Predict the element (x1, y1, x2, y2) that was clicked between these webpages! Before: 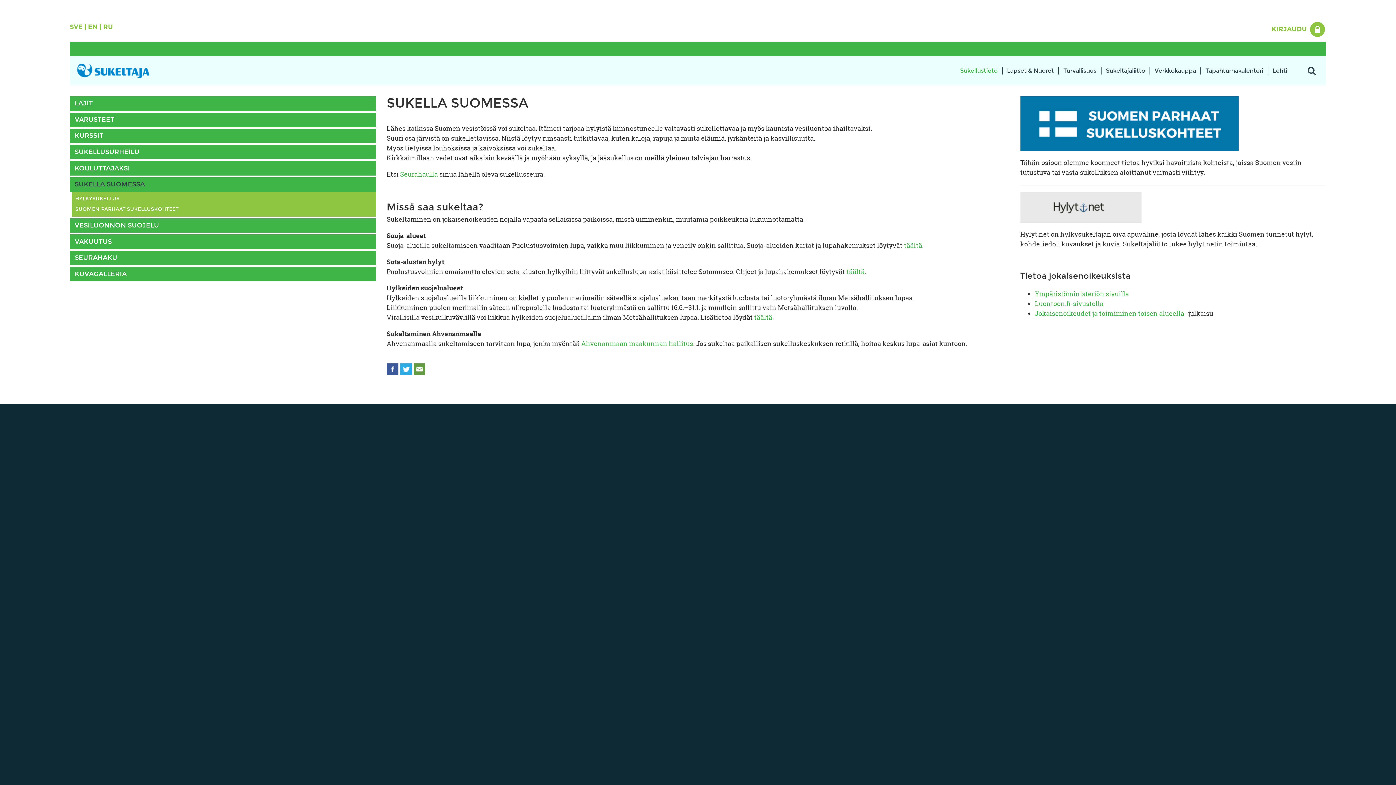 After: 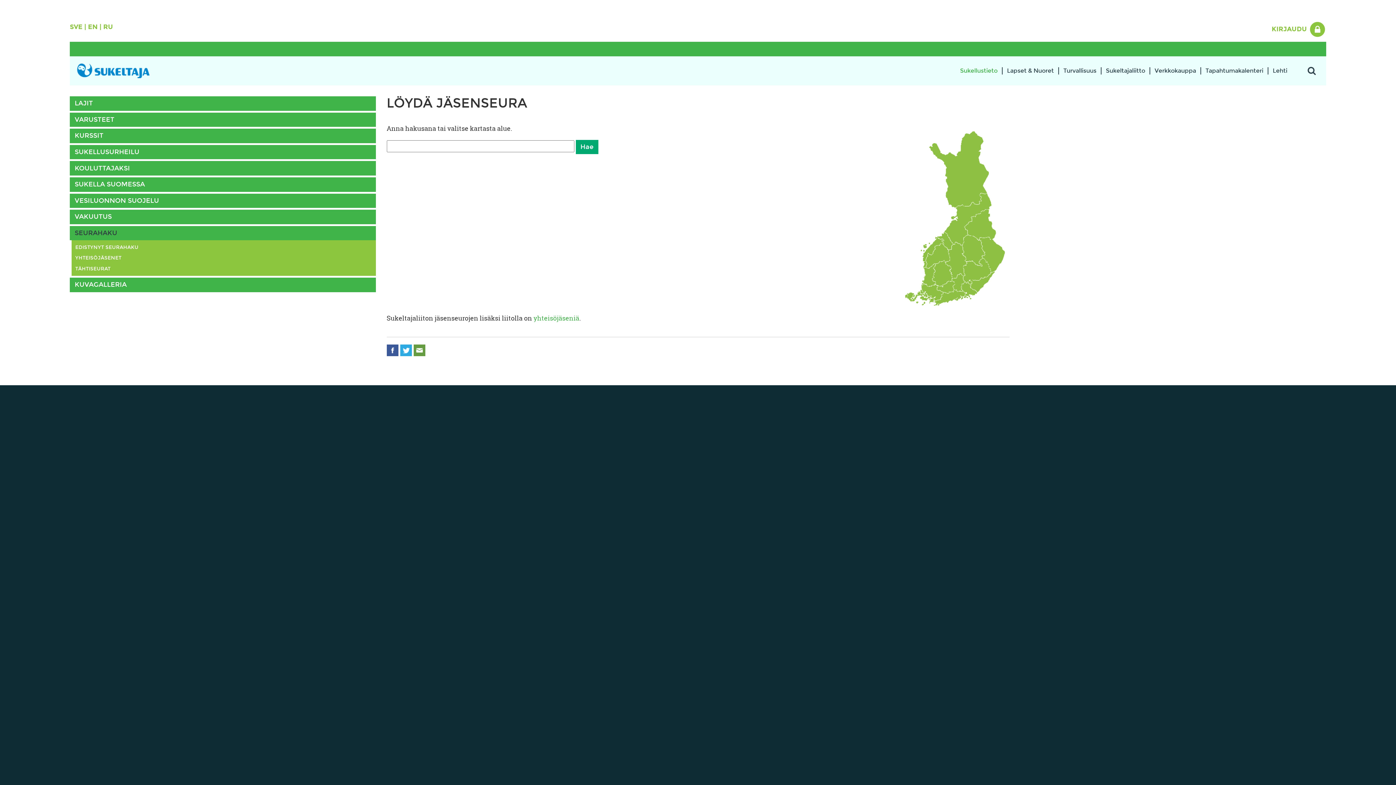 Action: label: SEURAHAKU bbox: (69, 250, 375, 265)